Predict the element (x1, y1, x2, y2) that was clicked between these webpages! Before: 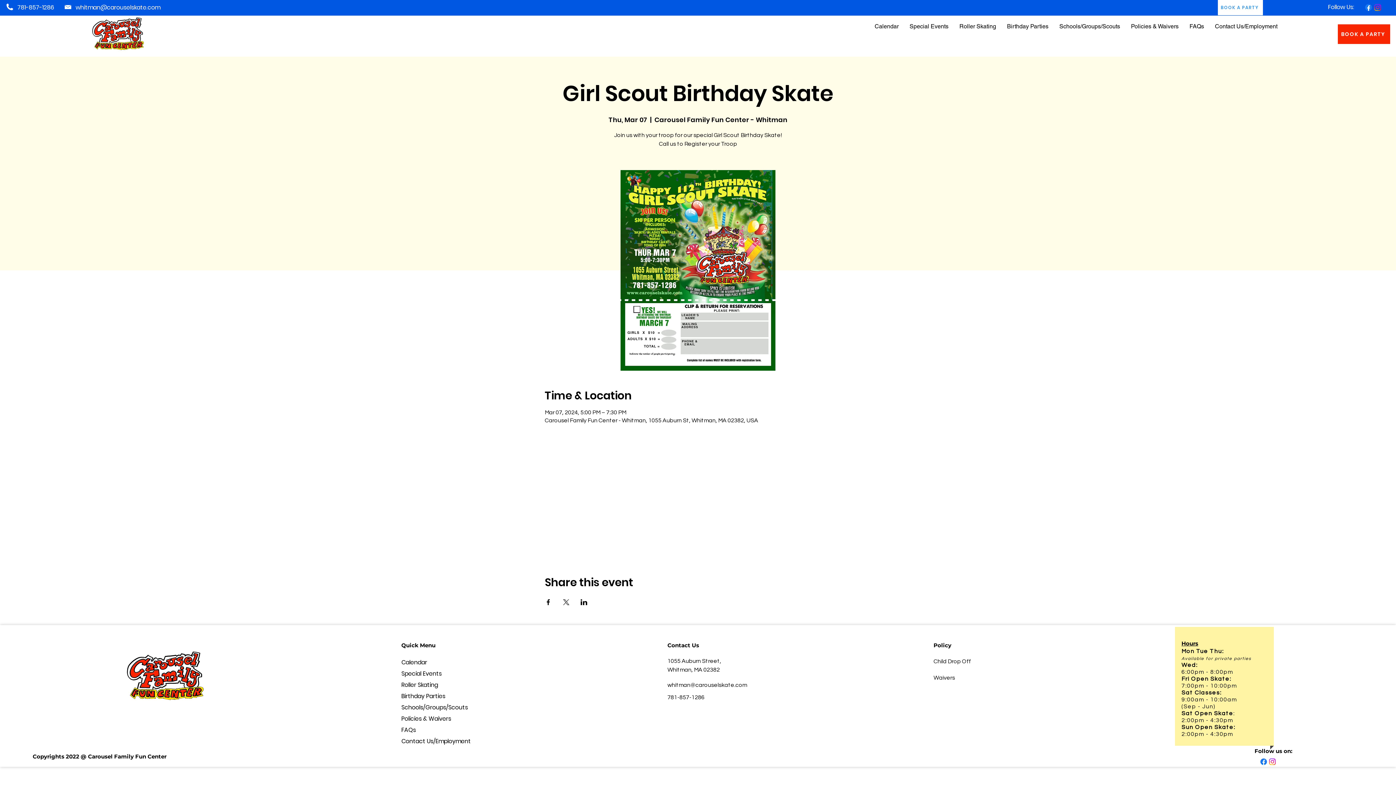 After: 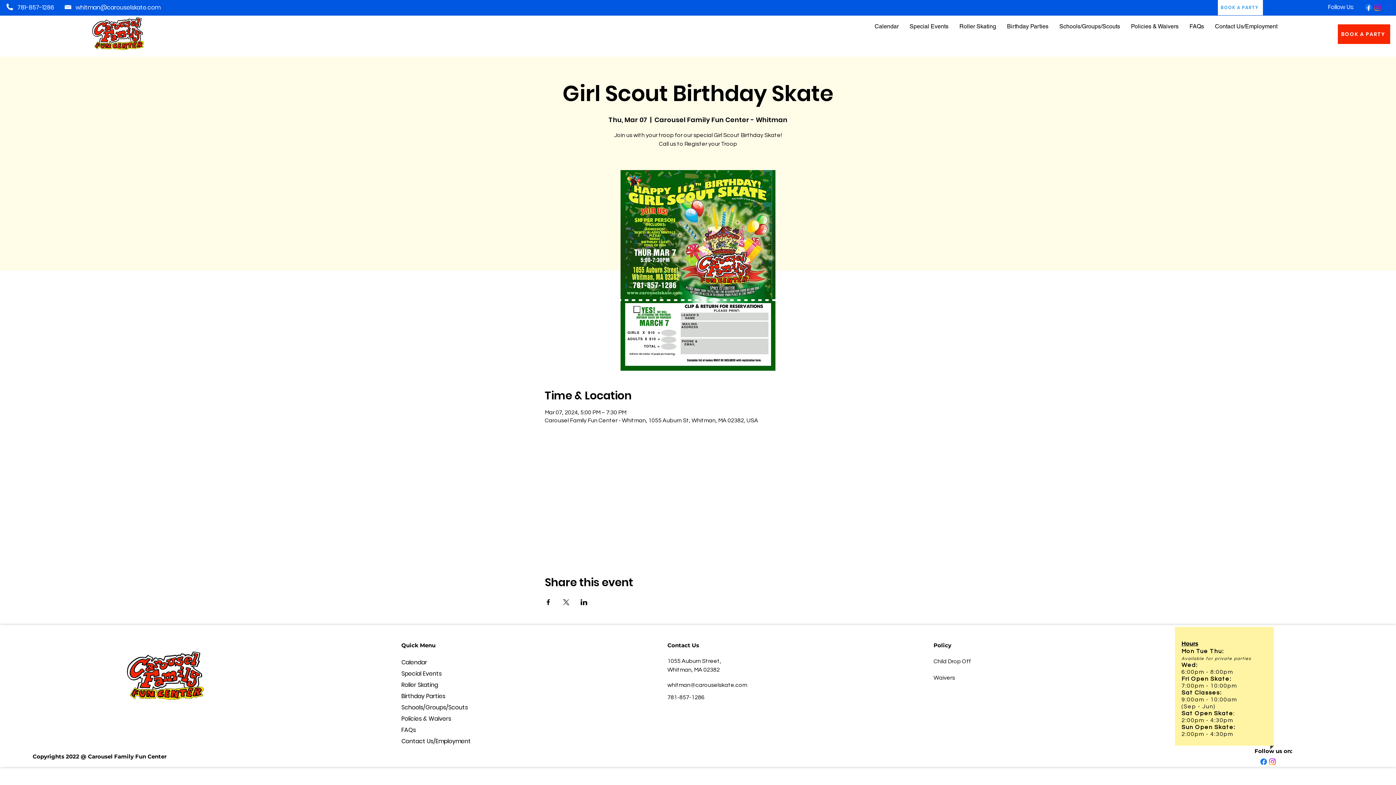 Action: label: Share event on X bbox: (562, 599, 569, 605)